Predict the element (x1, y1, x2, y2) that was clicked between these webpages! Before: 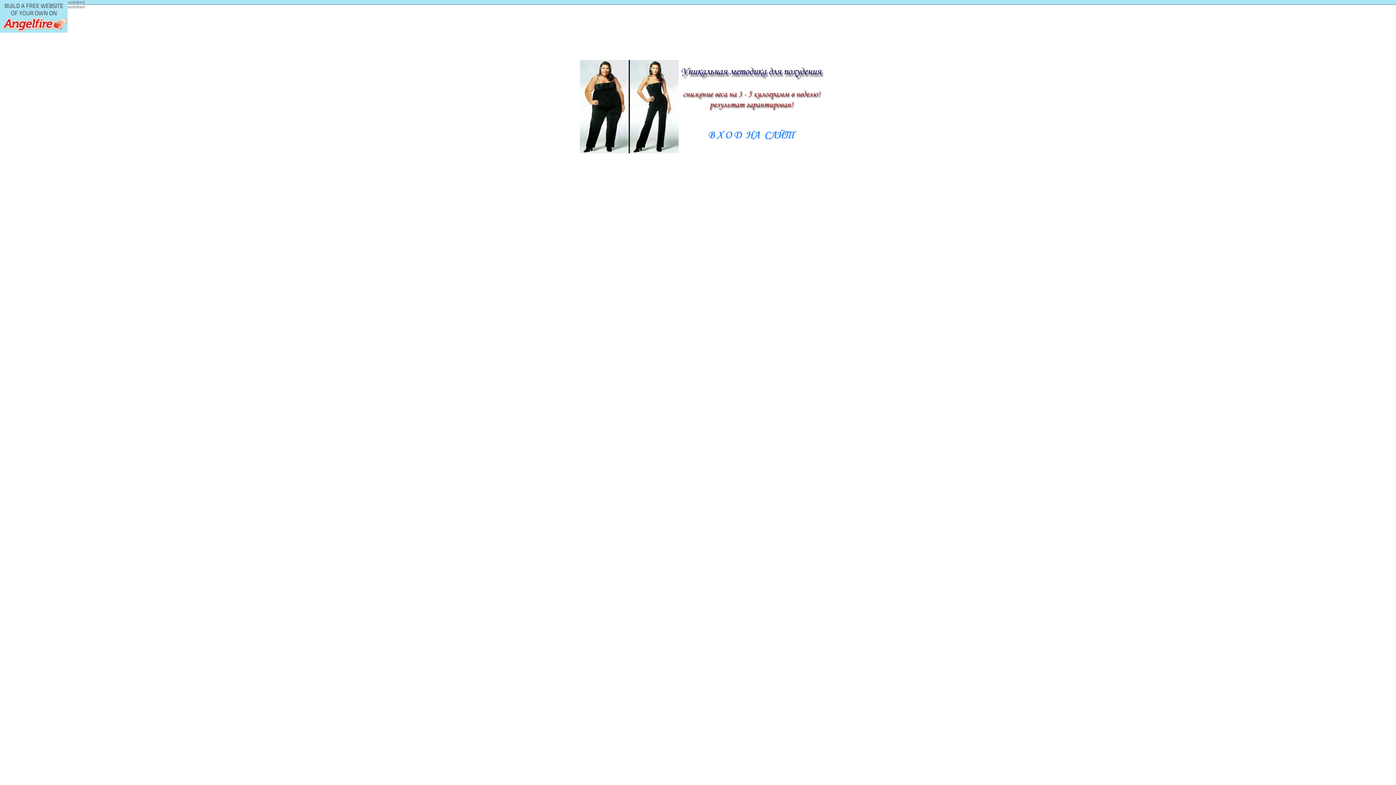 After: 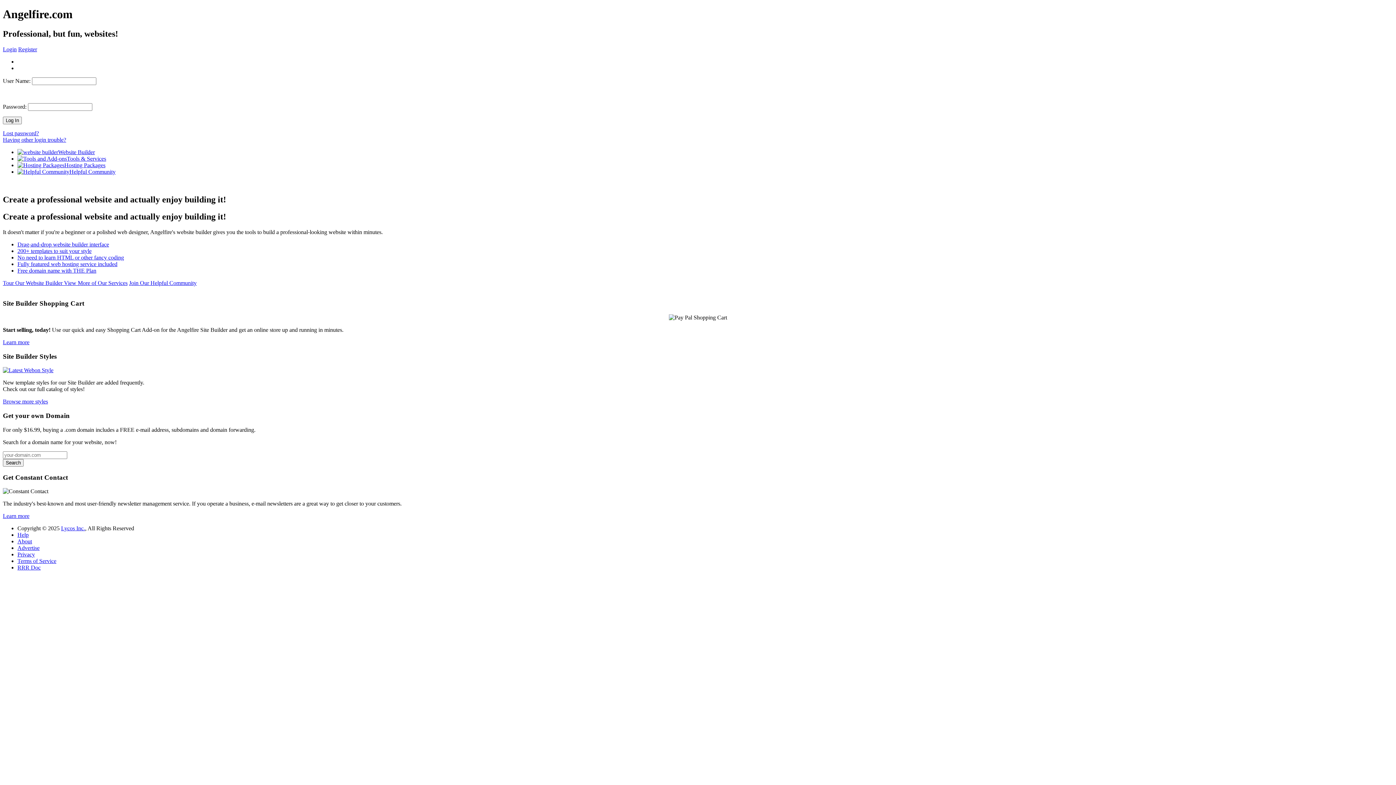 Action: bbox: (0, 0, 67, 32)